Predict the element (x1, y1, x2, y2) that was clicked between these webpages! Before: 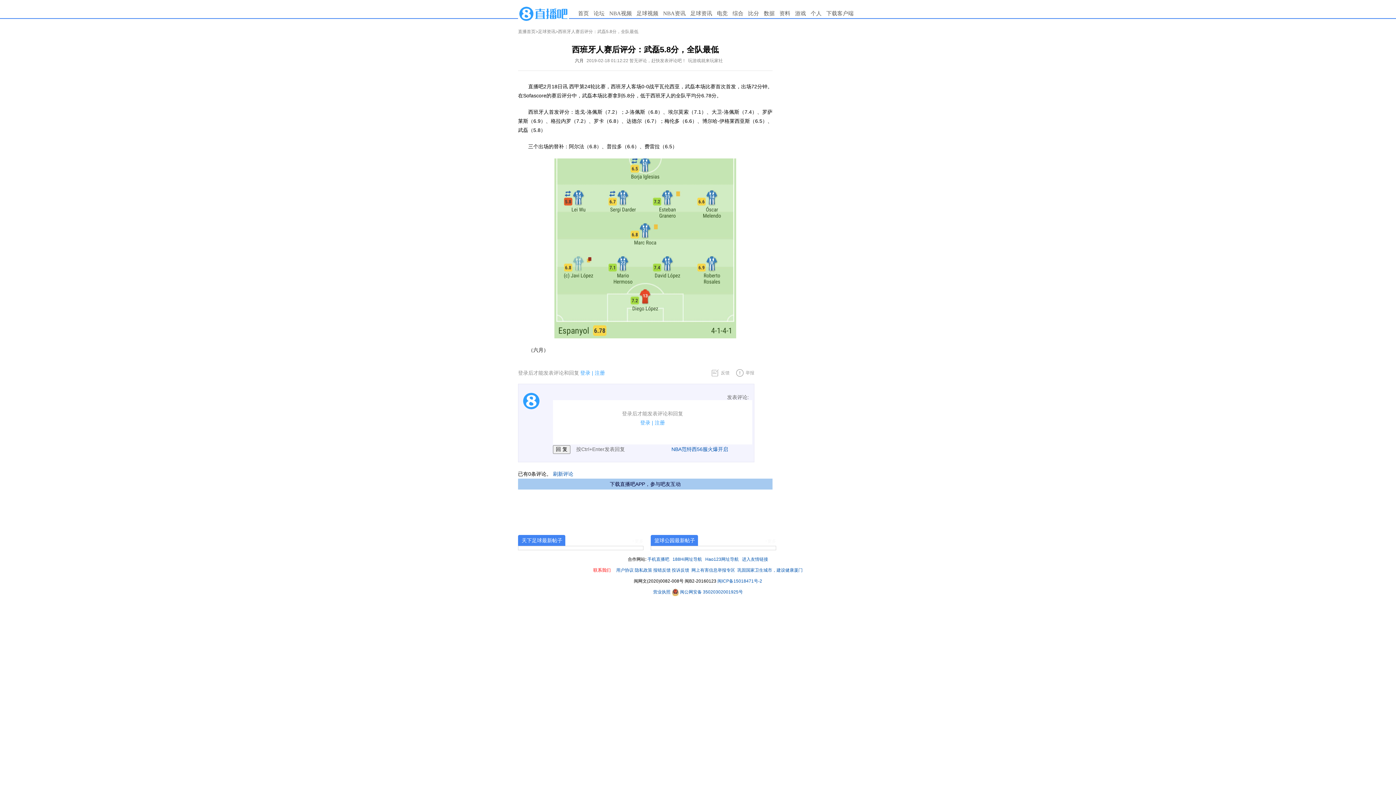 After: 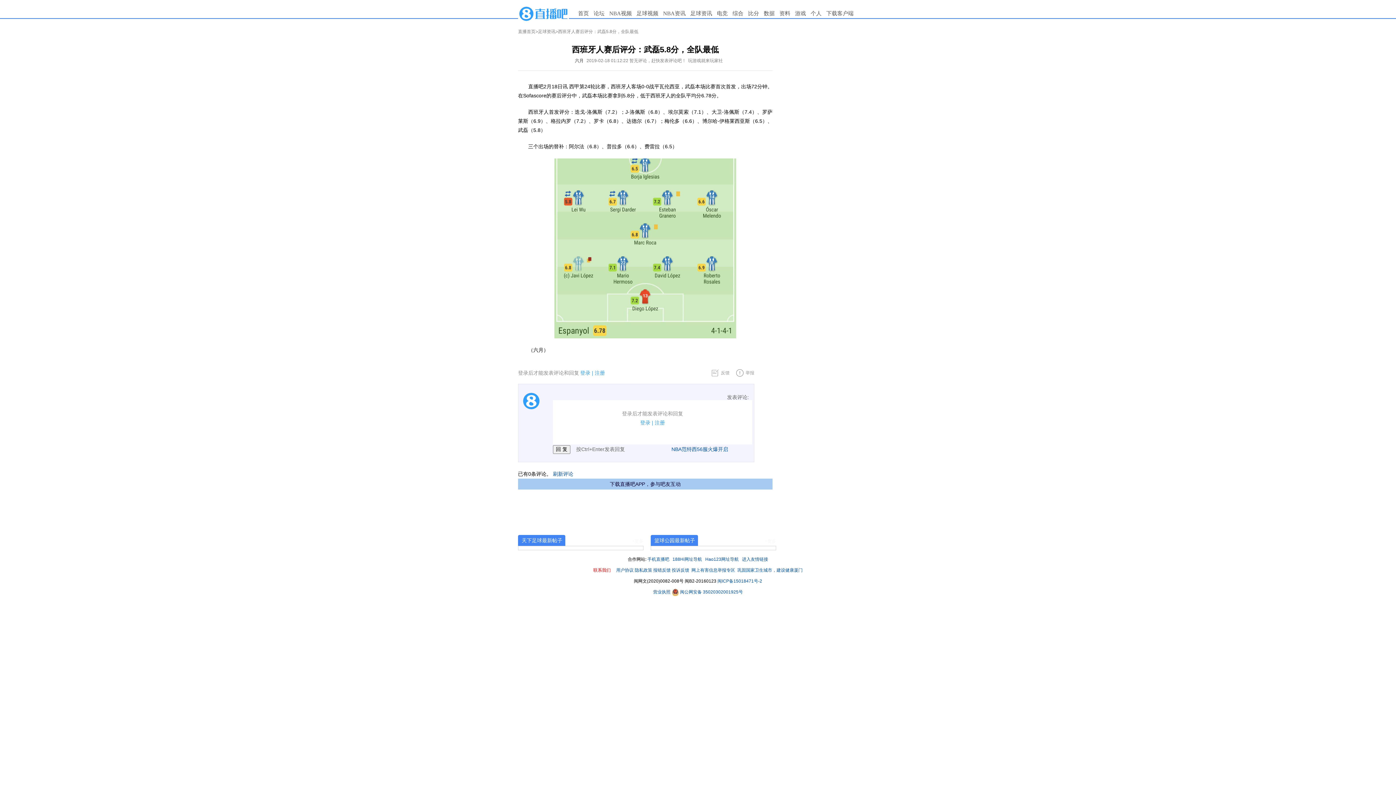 Action: label: NBA范特西56服火爆开启 bbox: (626, 444, 728, 454)